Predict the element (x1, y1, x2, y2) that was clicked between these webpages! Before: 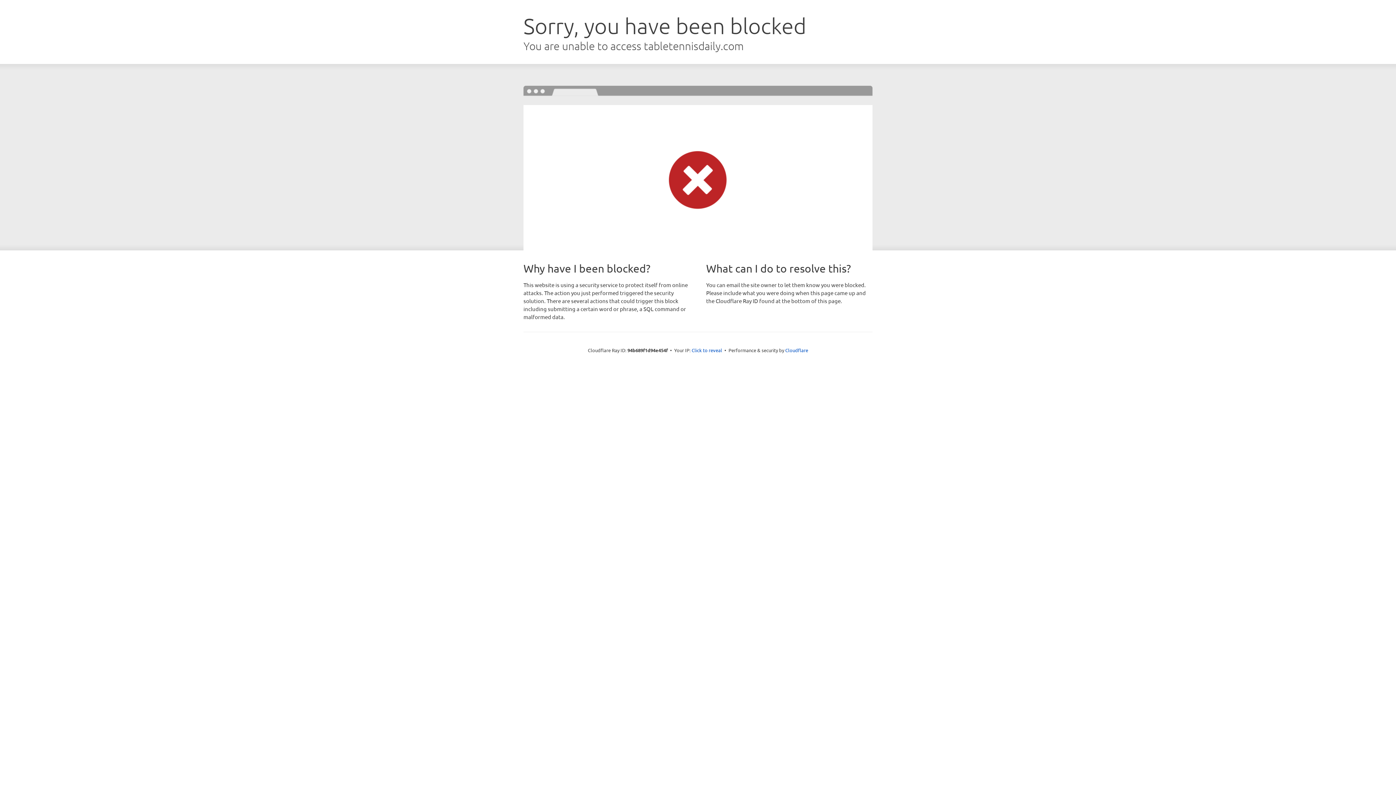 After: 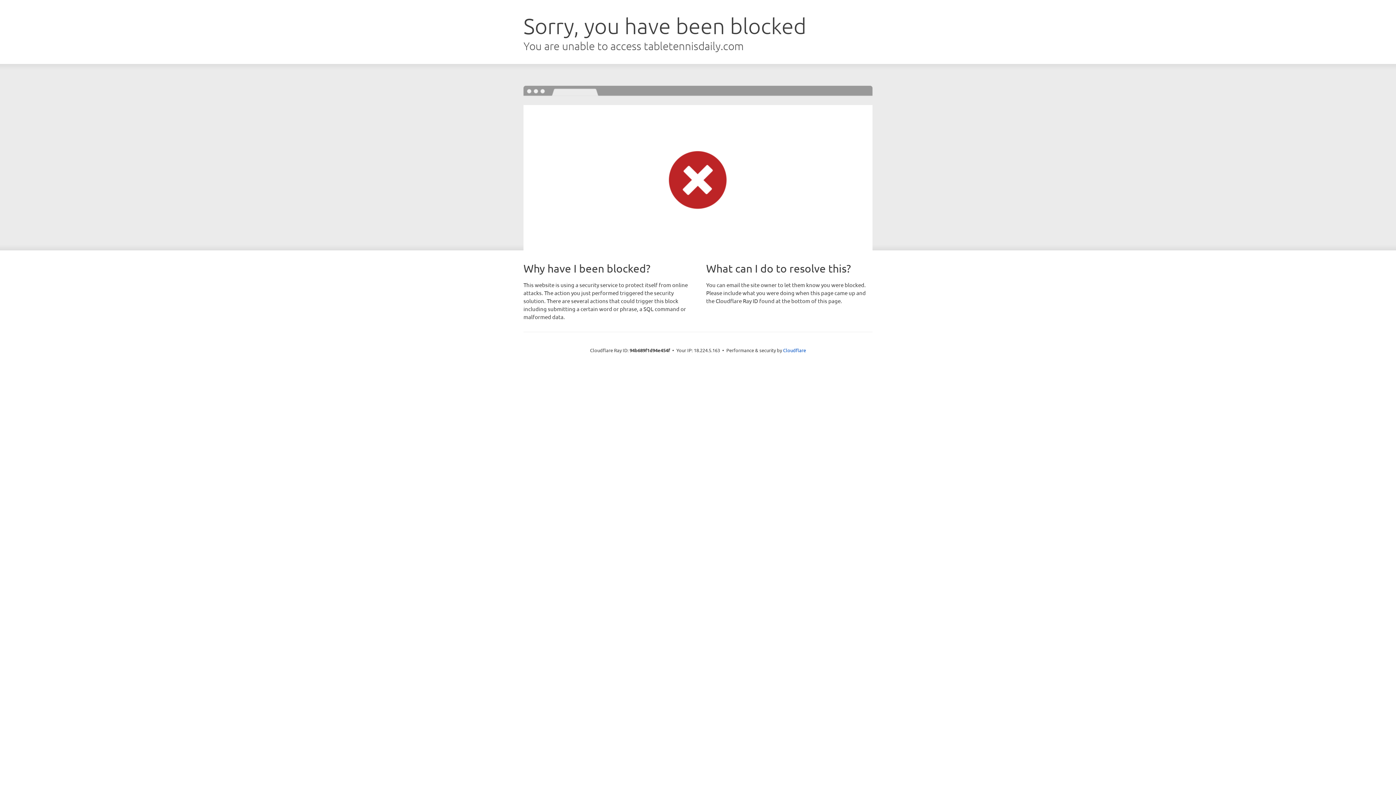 Action: bbox: (691, 346, 722, 353) label: Click to reveal